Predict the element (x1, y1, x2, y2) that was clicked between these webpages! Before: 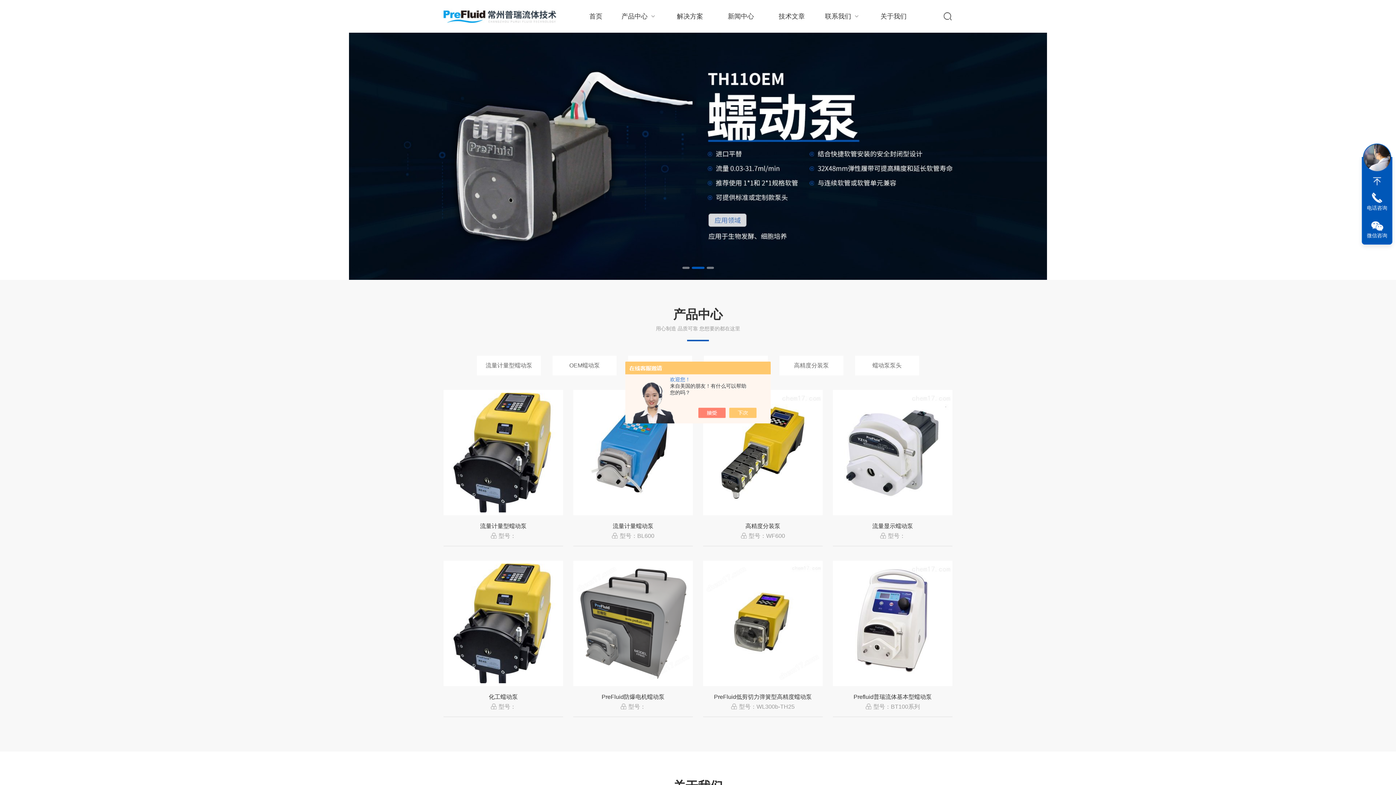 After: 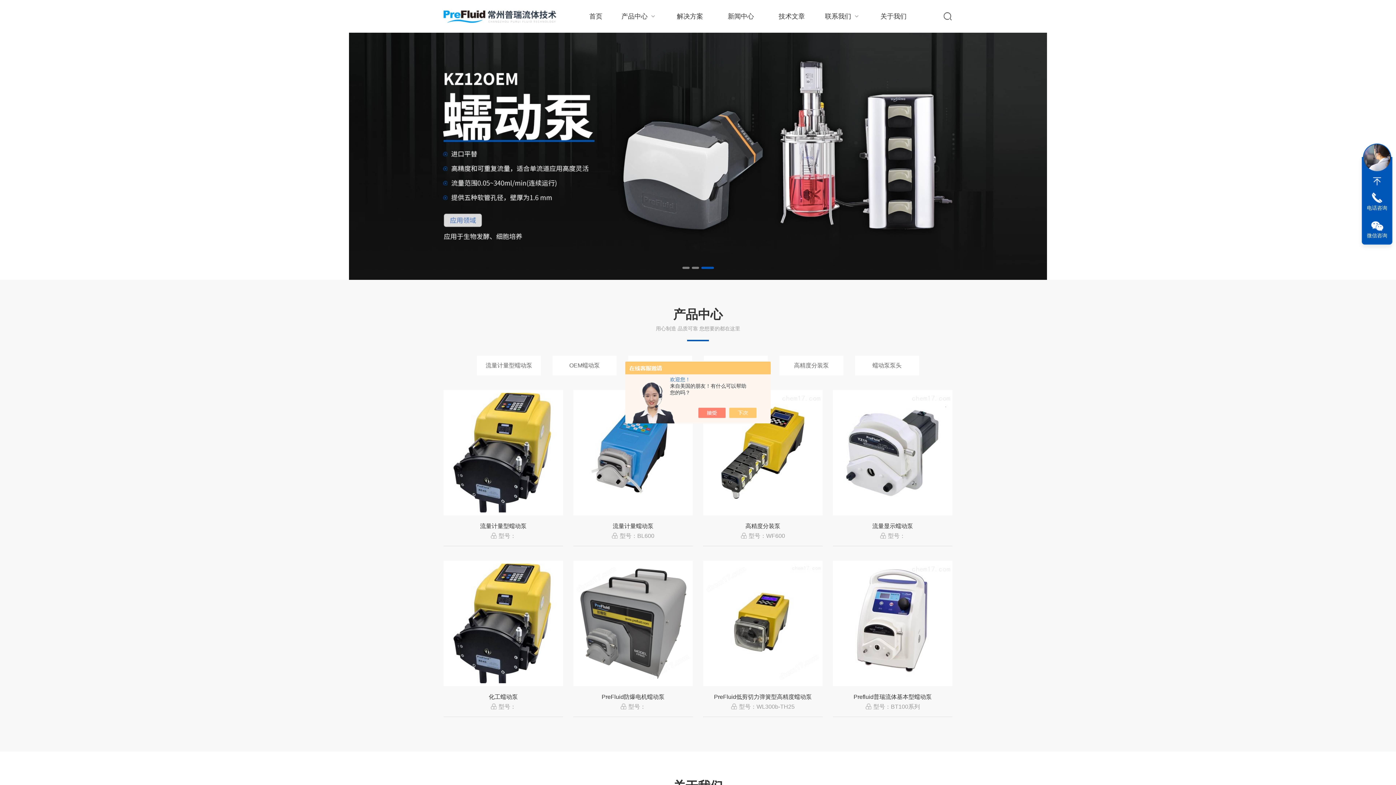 Action: bbox: (443, 5, 557, 26)